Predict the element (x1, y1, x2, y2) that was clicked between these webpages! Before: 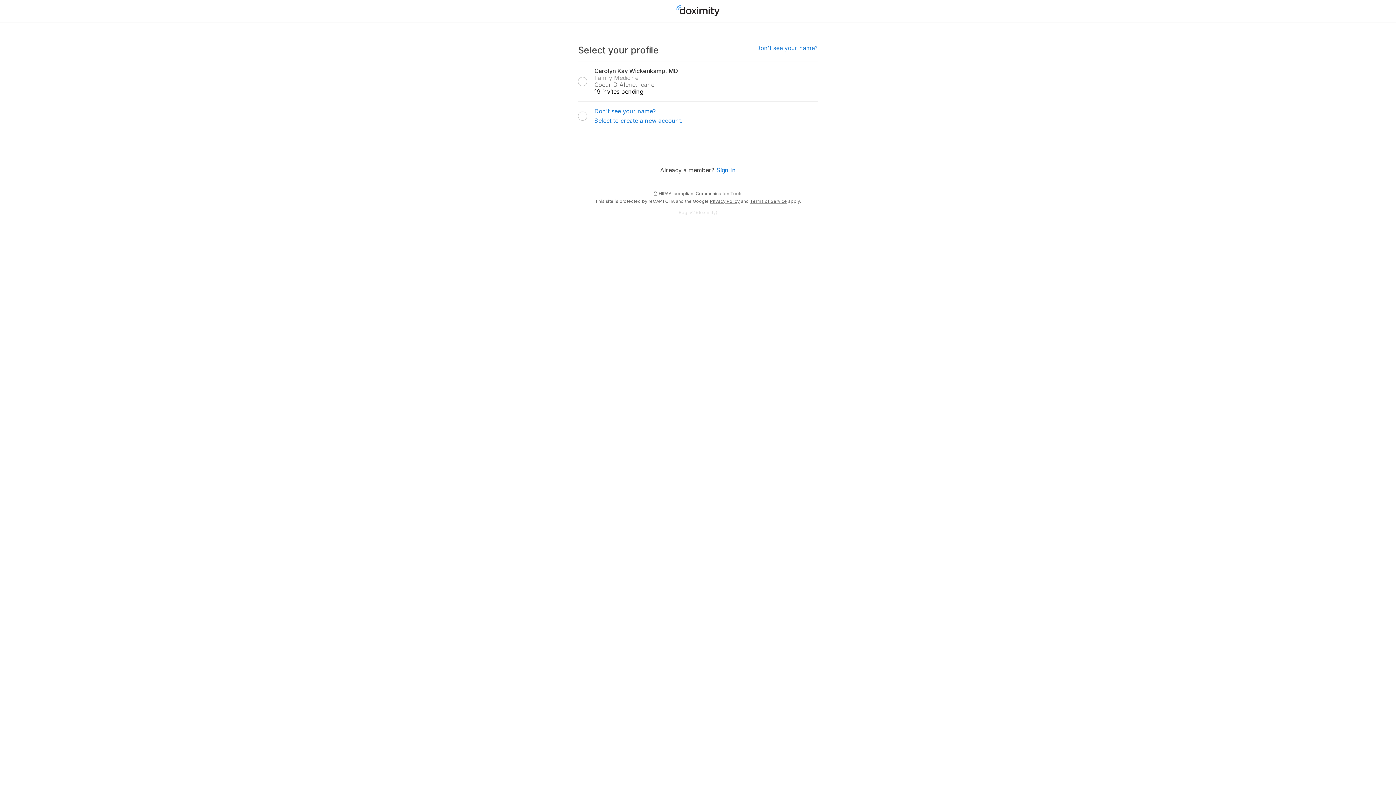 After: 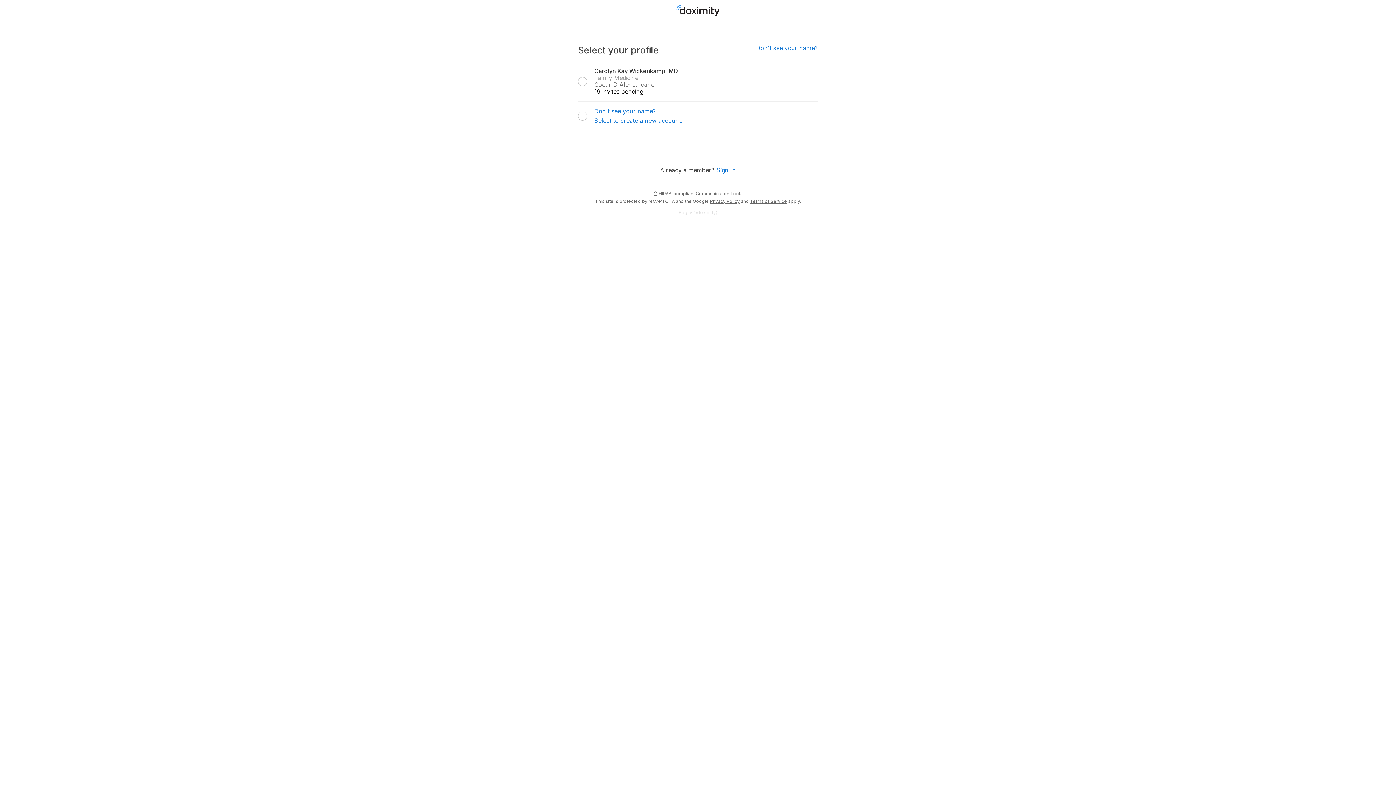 Action: label: Privacy Policy bbox: (710, 198, 740, 204)